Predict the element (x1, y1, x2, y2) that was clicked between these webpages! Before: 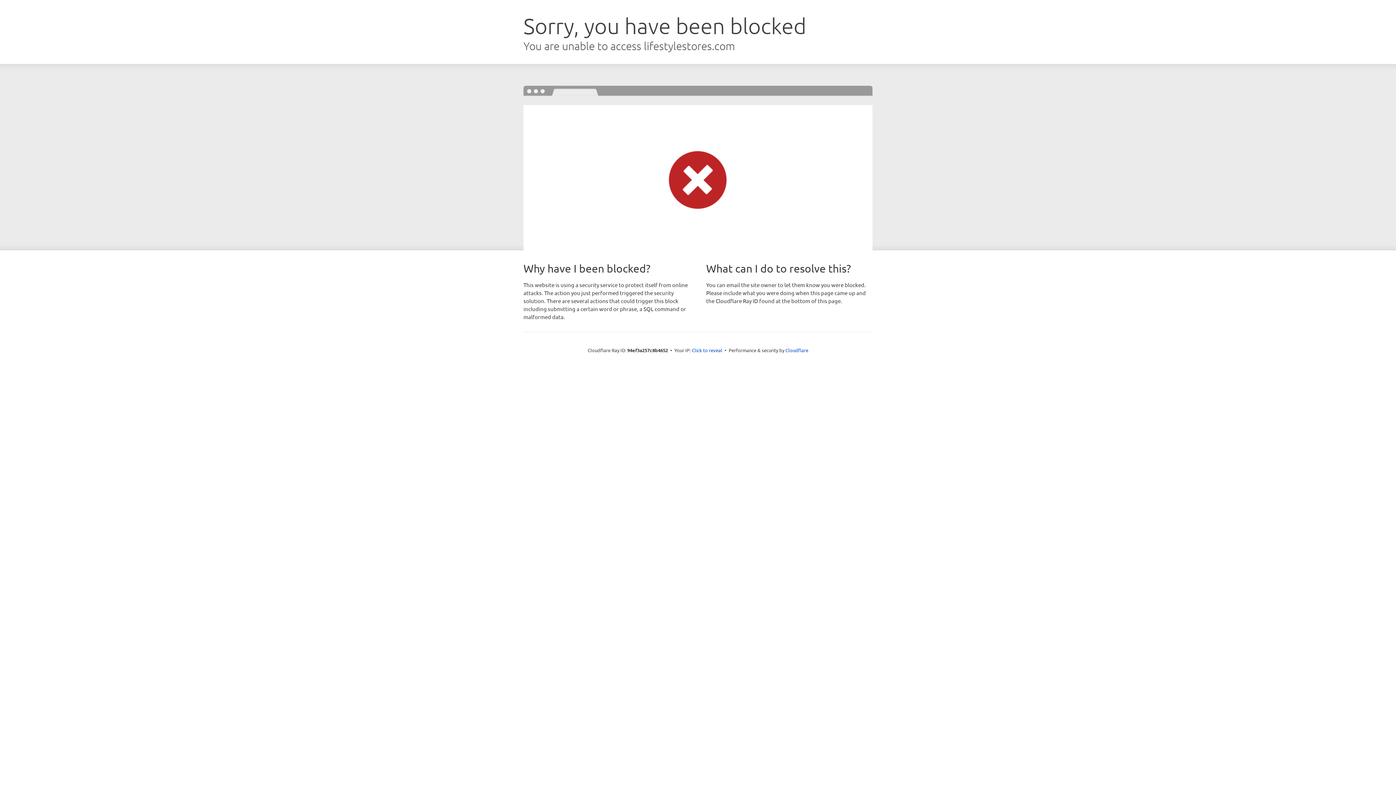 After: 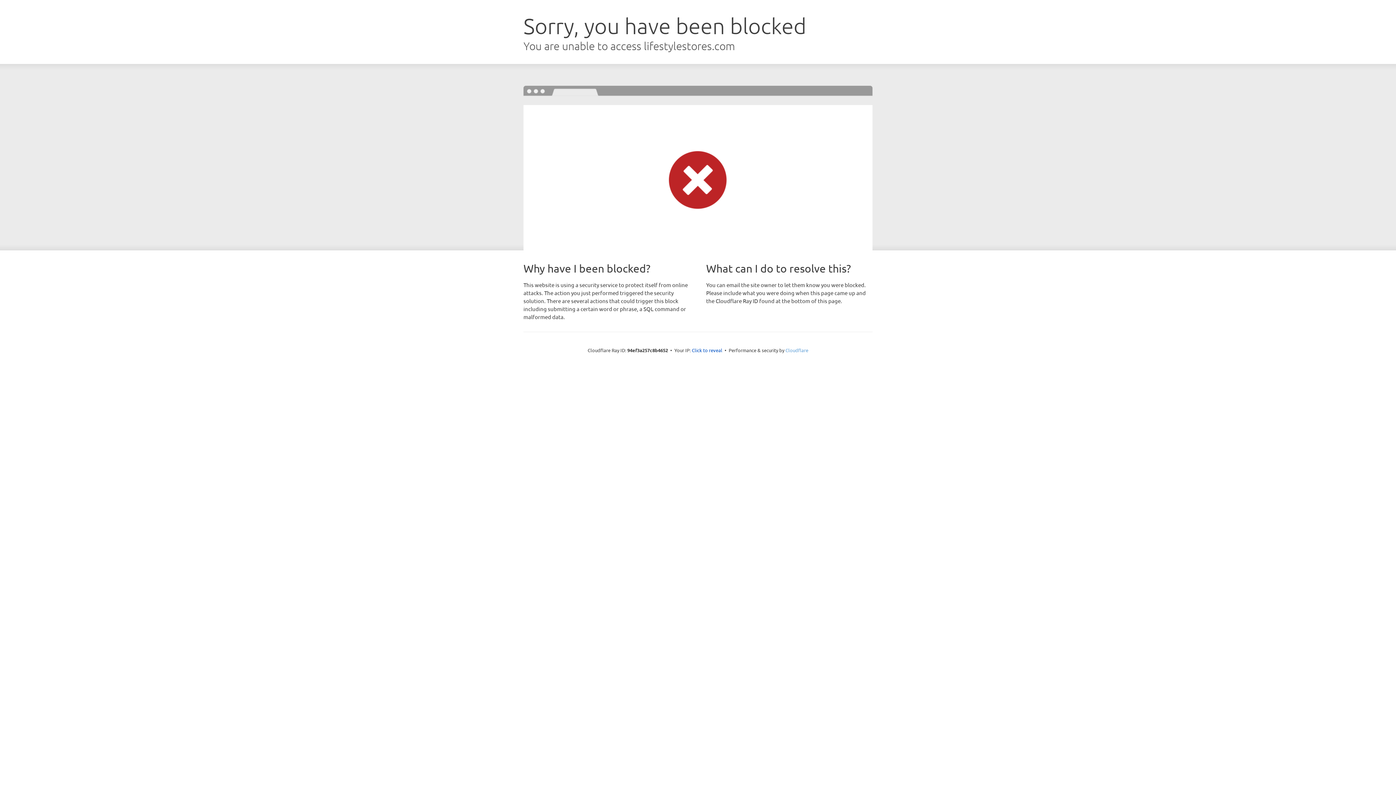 Action: label: Cloudflare bbox: (785, 347, 808, 353)